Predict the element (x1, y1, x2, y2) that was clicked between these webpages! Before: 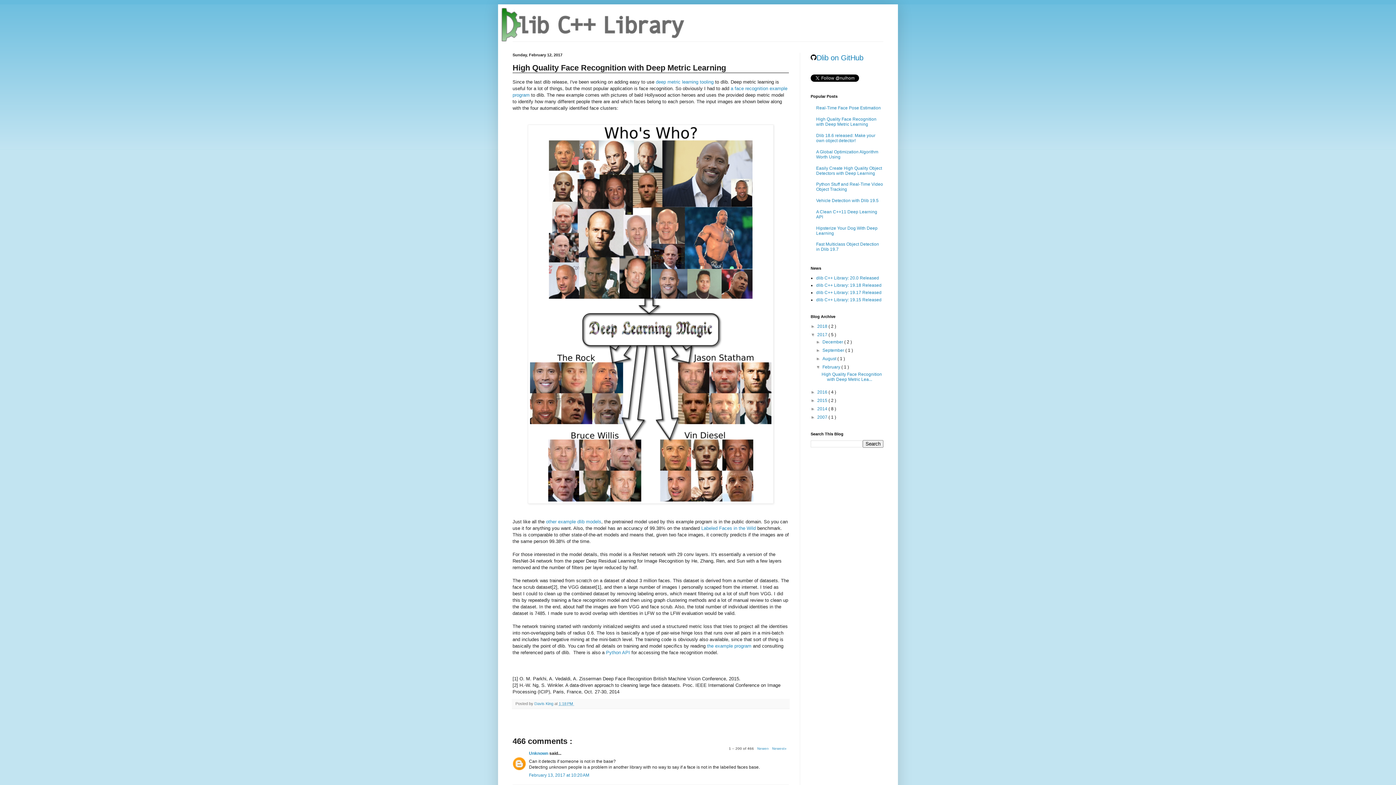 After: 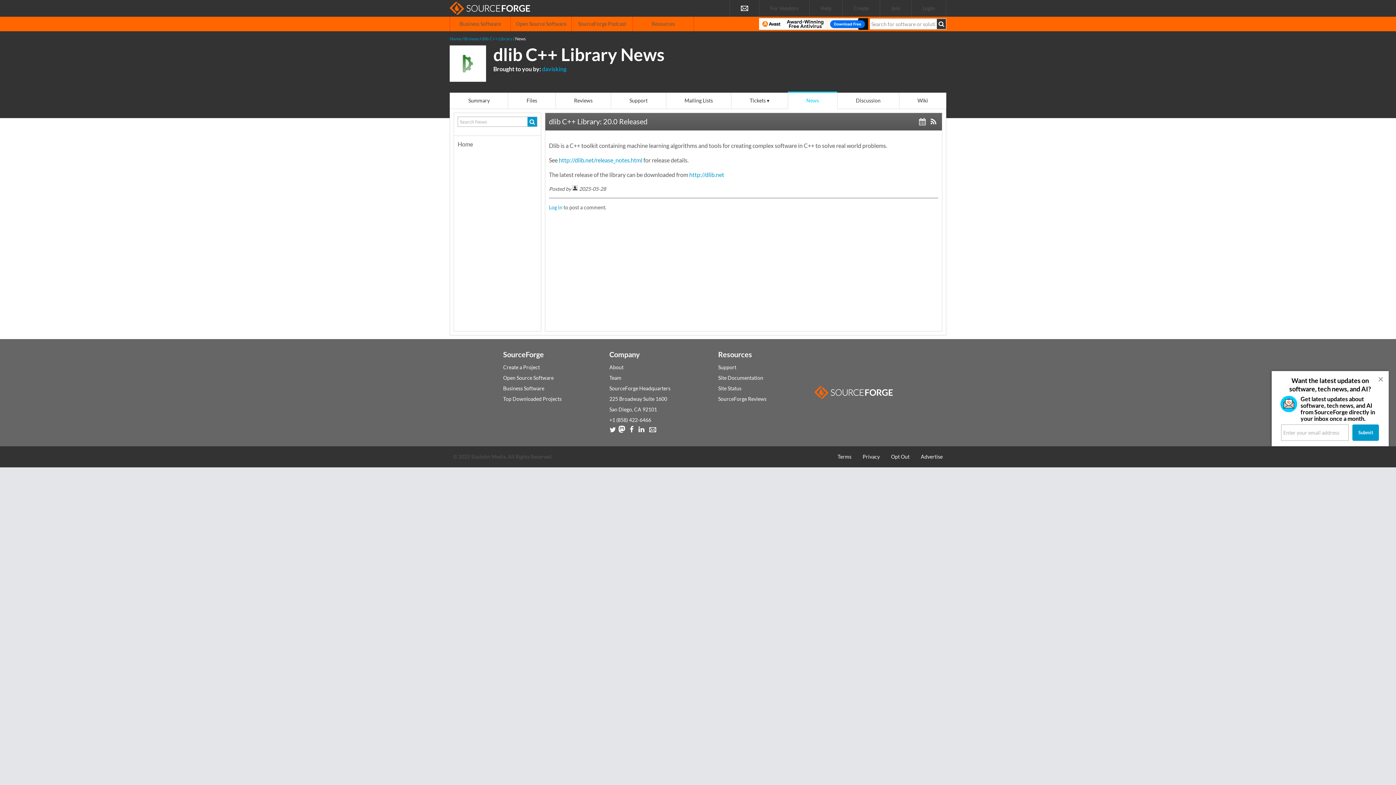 Action: bbox: (816, 275, 879, 280) label: dlib C++ Library: 20.0 Released